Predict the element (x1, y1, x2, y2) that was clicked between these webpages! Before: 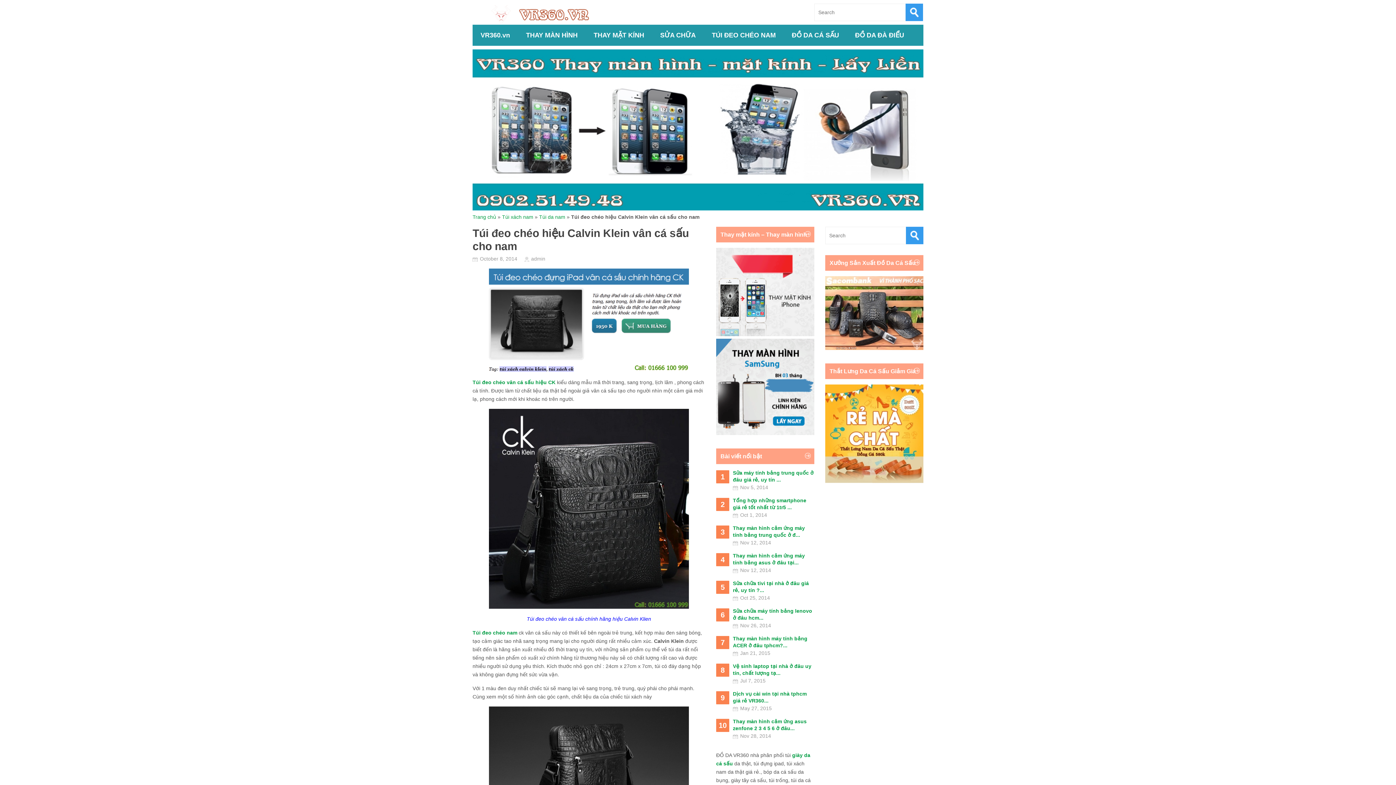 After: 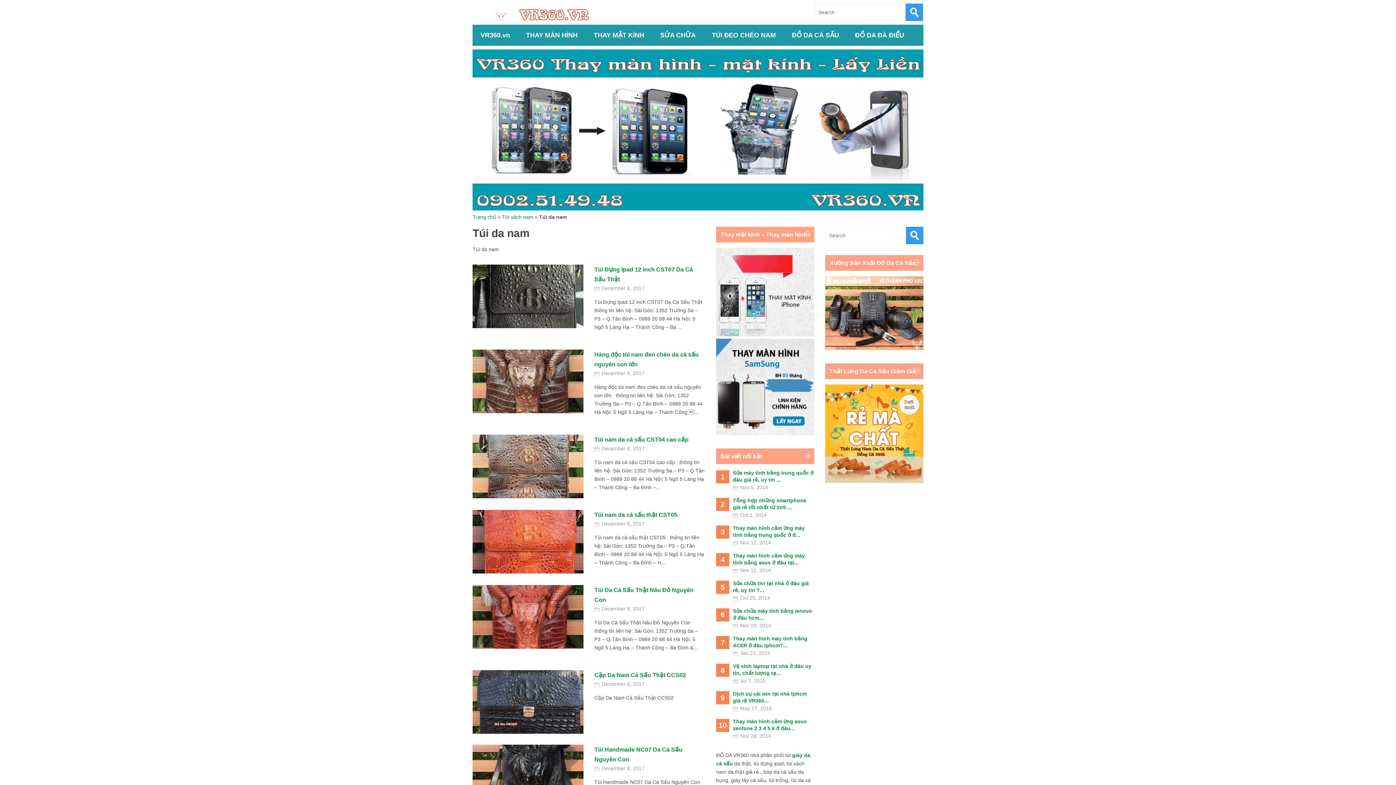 Action: bbox: (539, 214, 565, 220) label: Túi da nam